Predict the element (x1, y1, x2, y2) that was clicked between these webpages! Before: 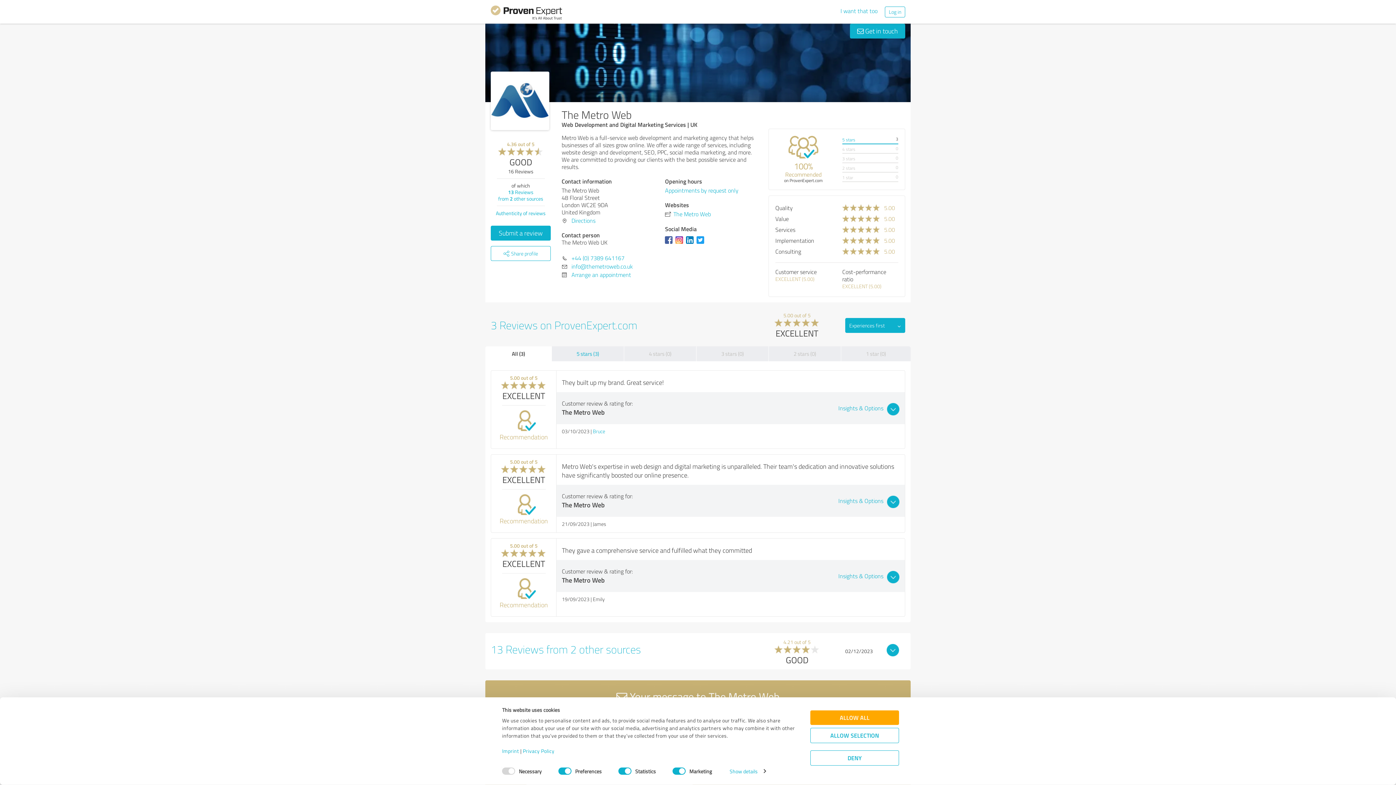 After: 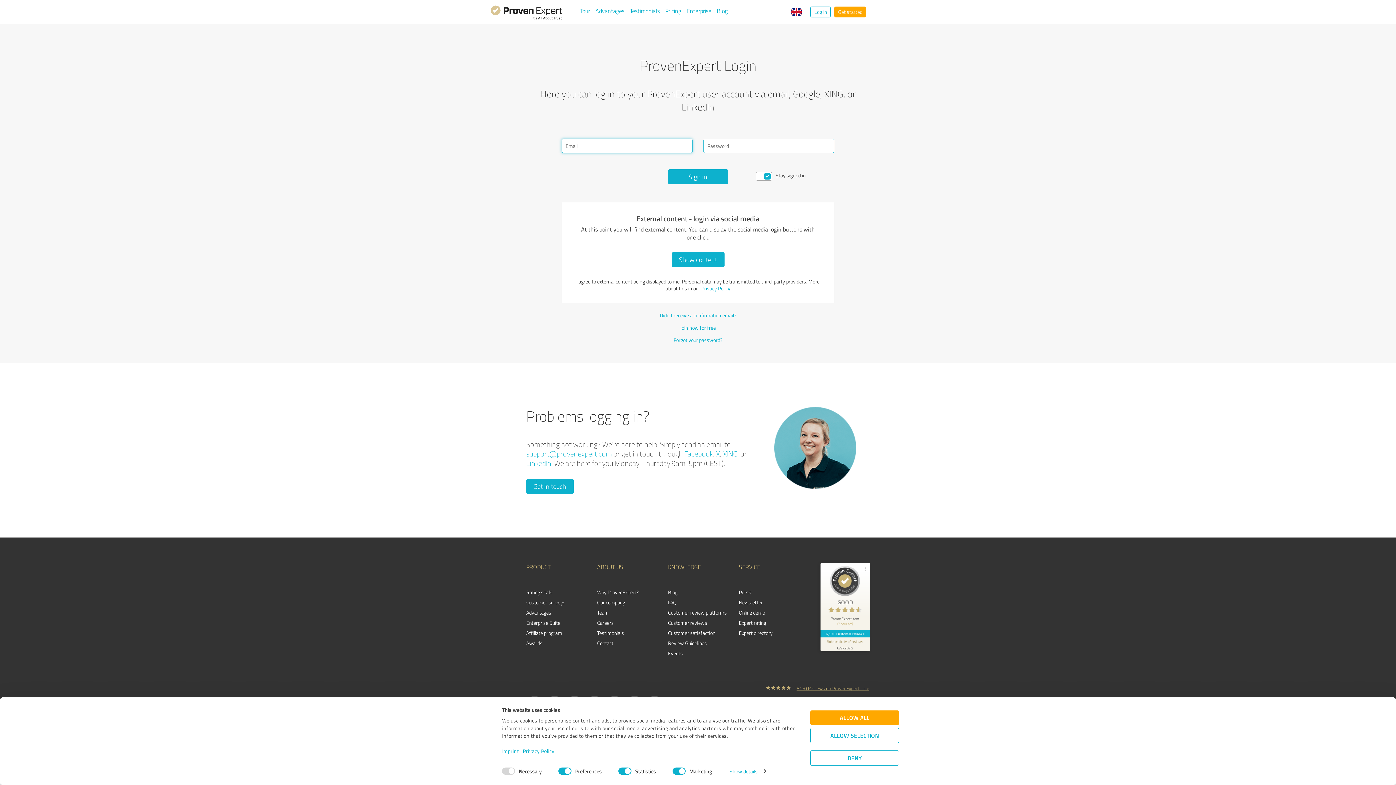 Action: label: Log in bbox: (885, 6, 905, 17)